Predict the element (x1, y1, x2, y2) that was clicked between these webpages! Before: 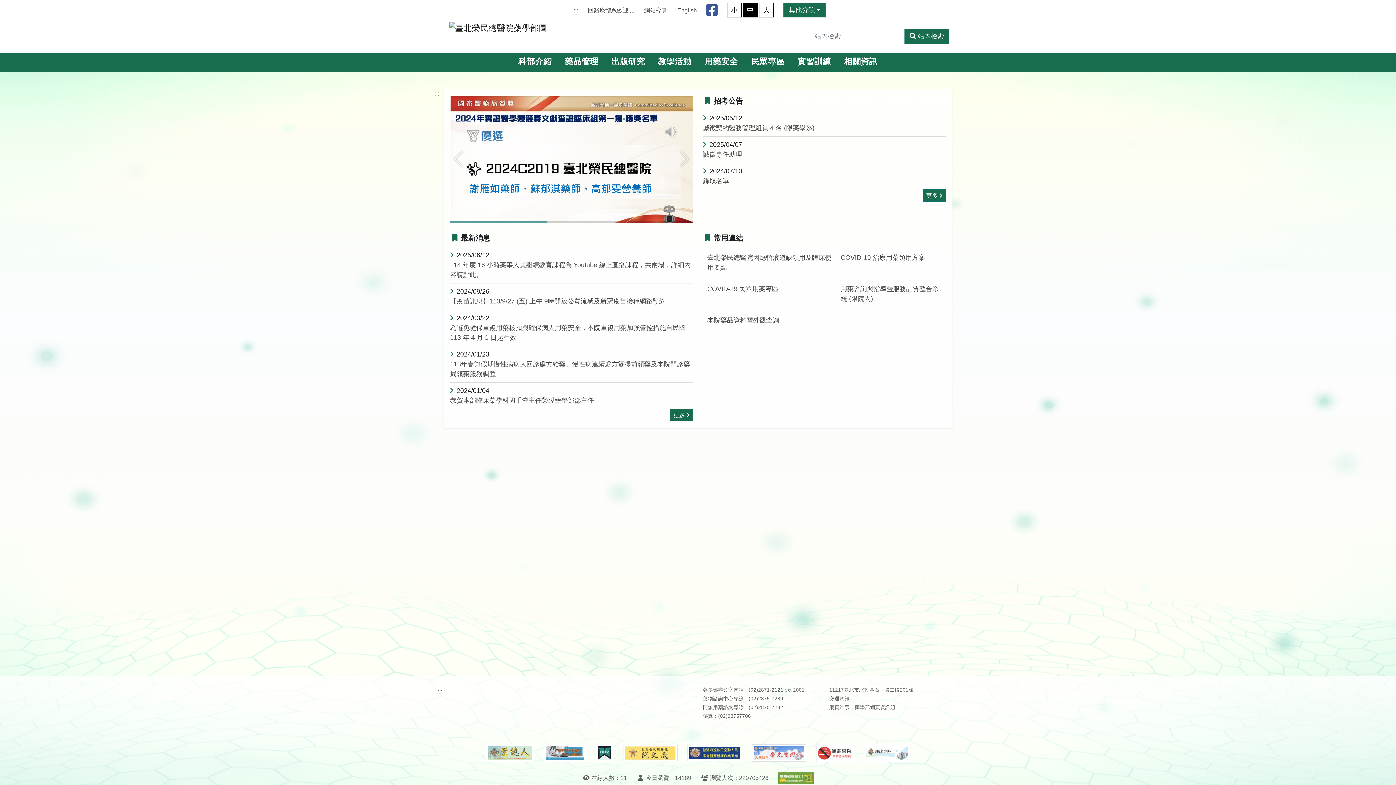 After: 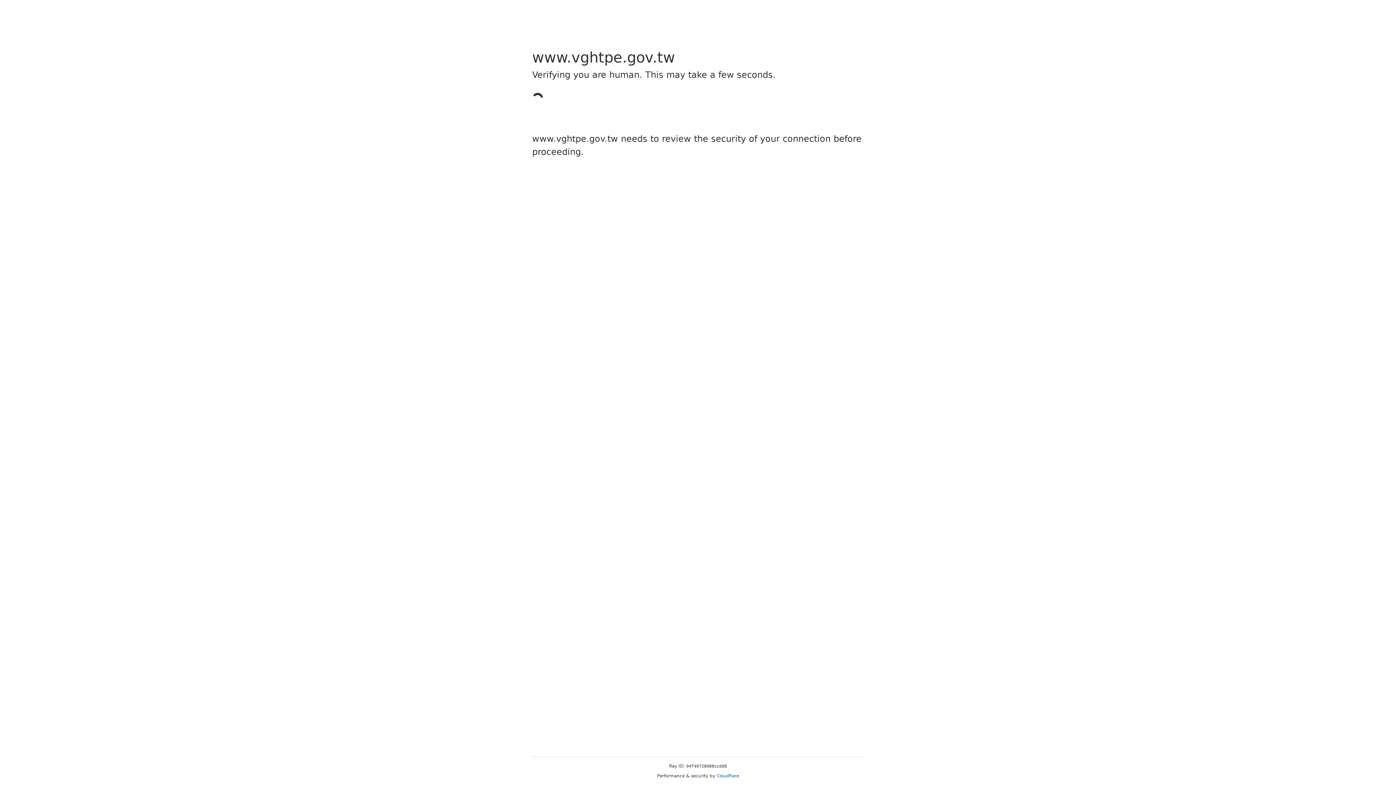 Action: label: 回醫療體系歡迎頁 bbox: (584, 7, 637, 13)